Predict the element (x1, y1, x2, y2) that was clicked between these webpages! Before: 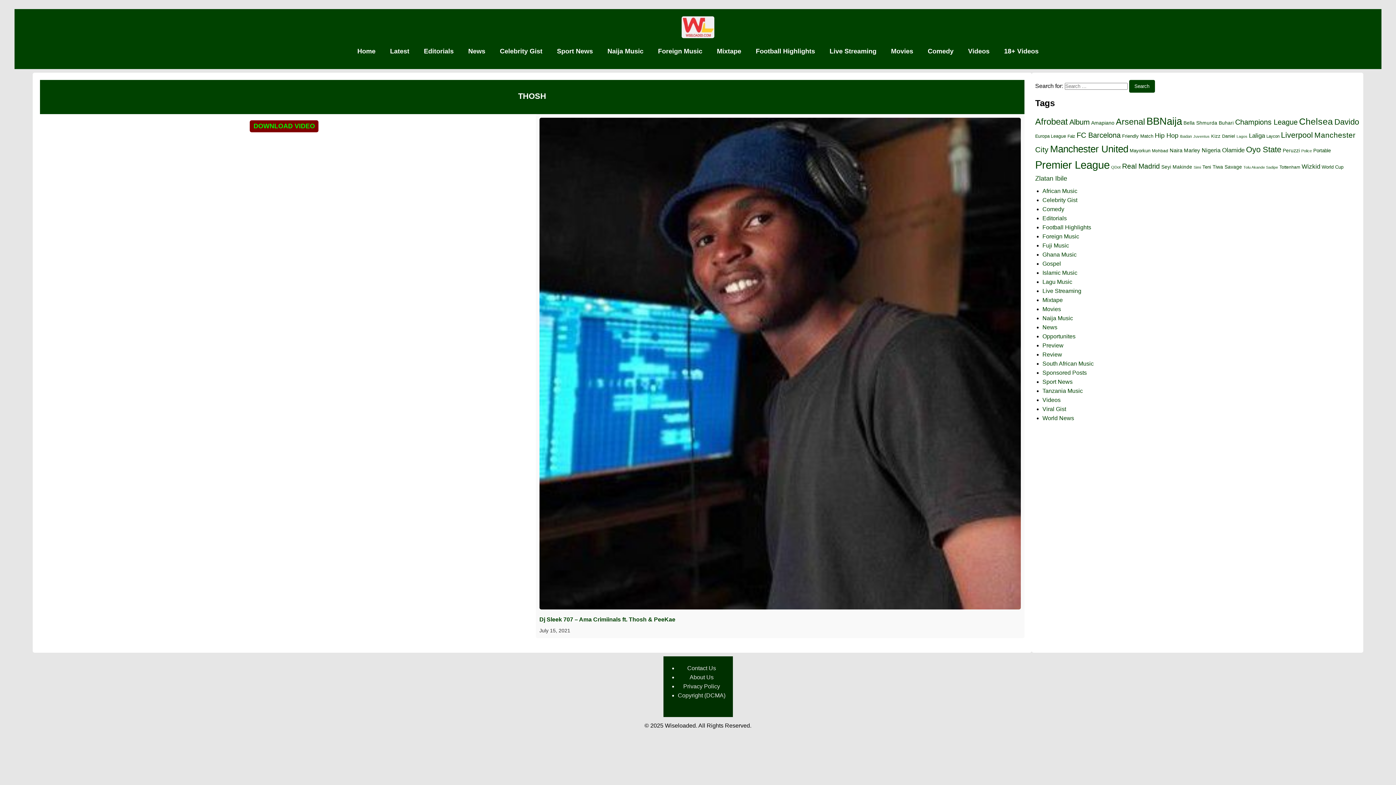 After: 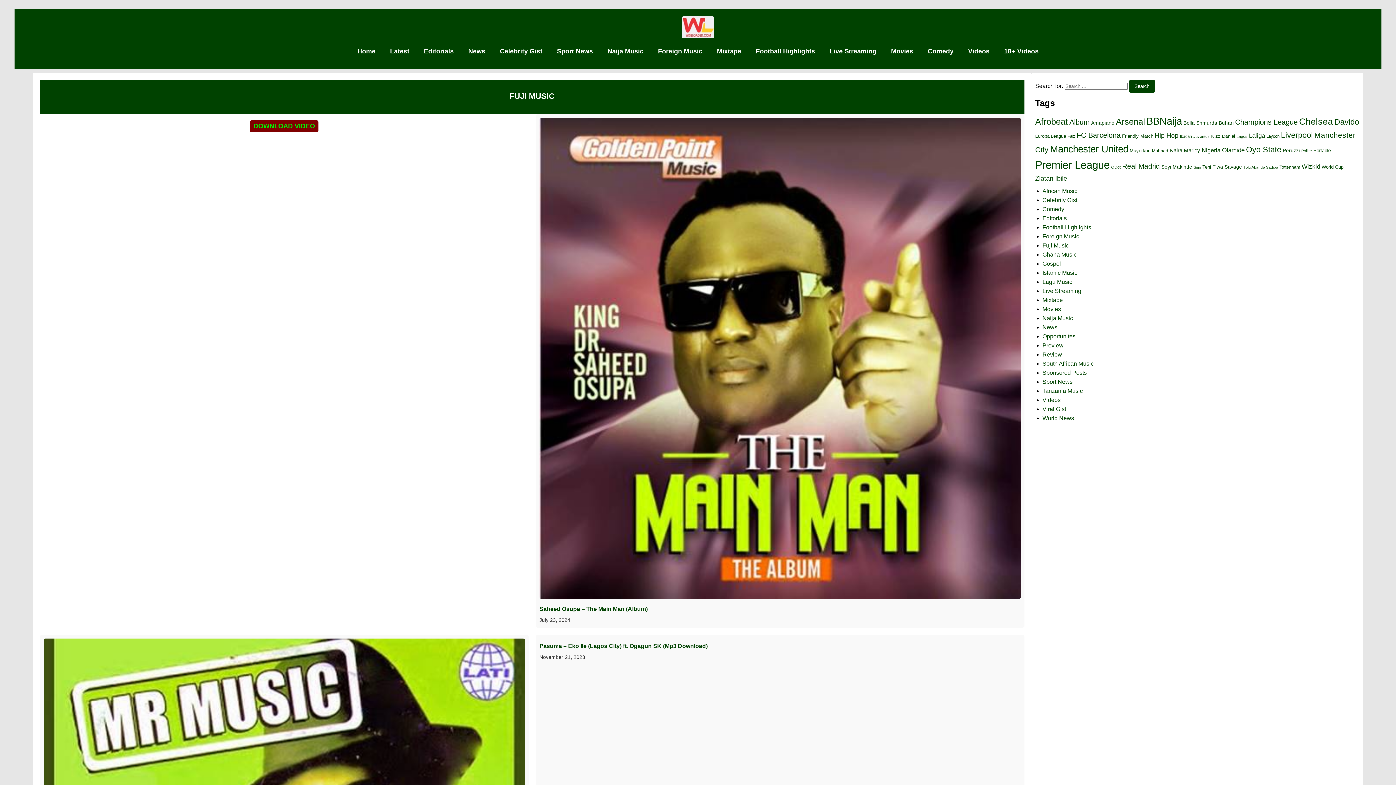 Action: label: Fuji Music bbox: (1042, 242, 1069, 248)